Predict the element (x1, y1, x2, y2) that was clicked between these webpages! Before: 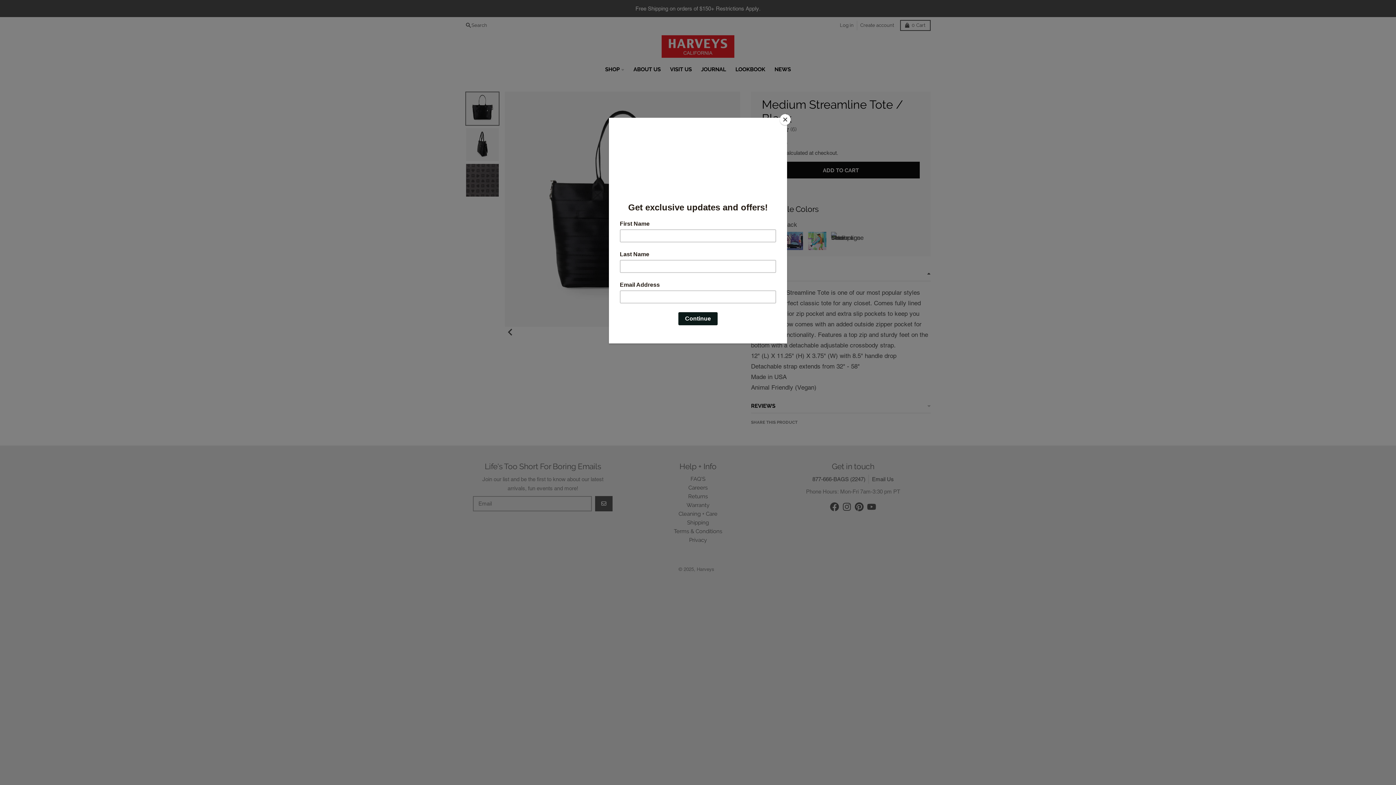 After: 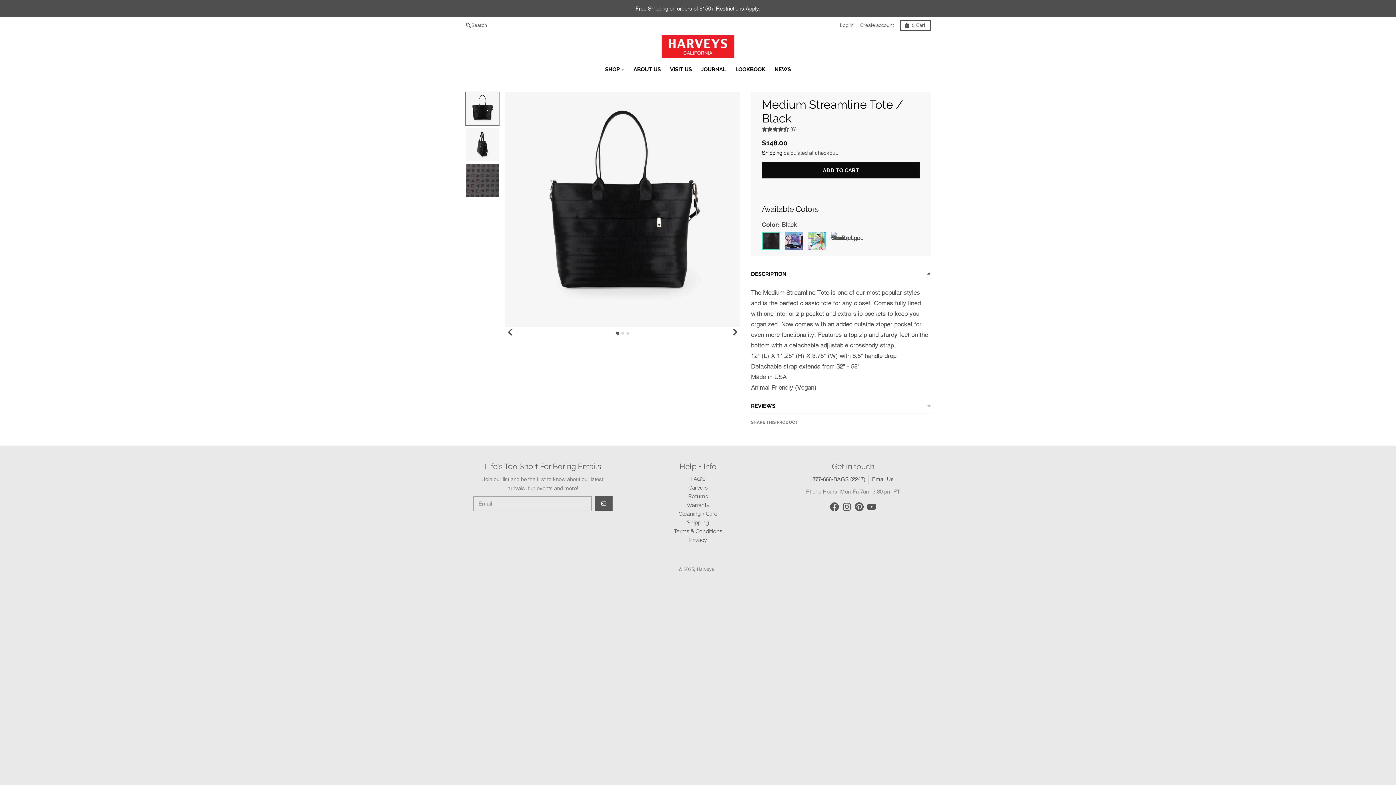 Action: label: Close bbox: (780, 114, 790, 125)